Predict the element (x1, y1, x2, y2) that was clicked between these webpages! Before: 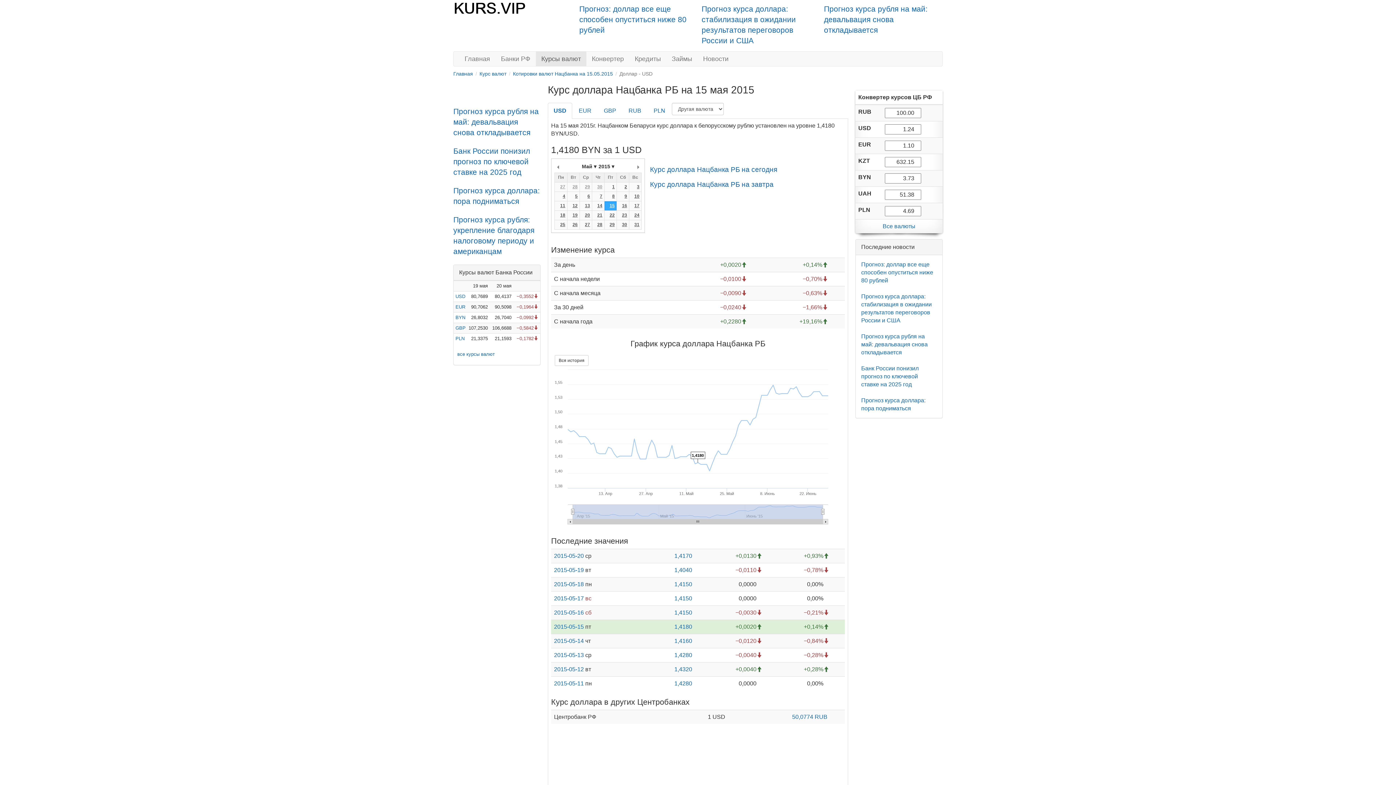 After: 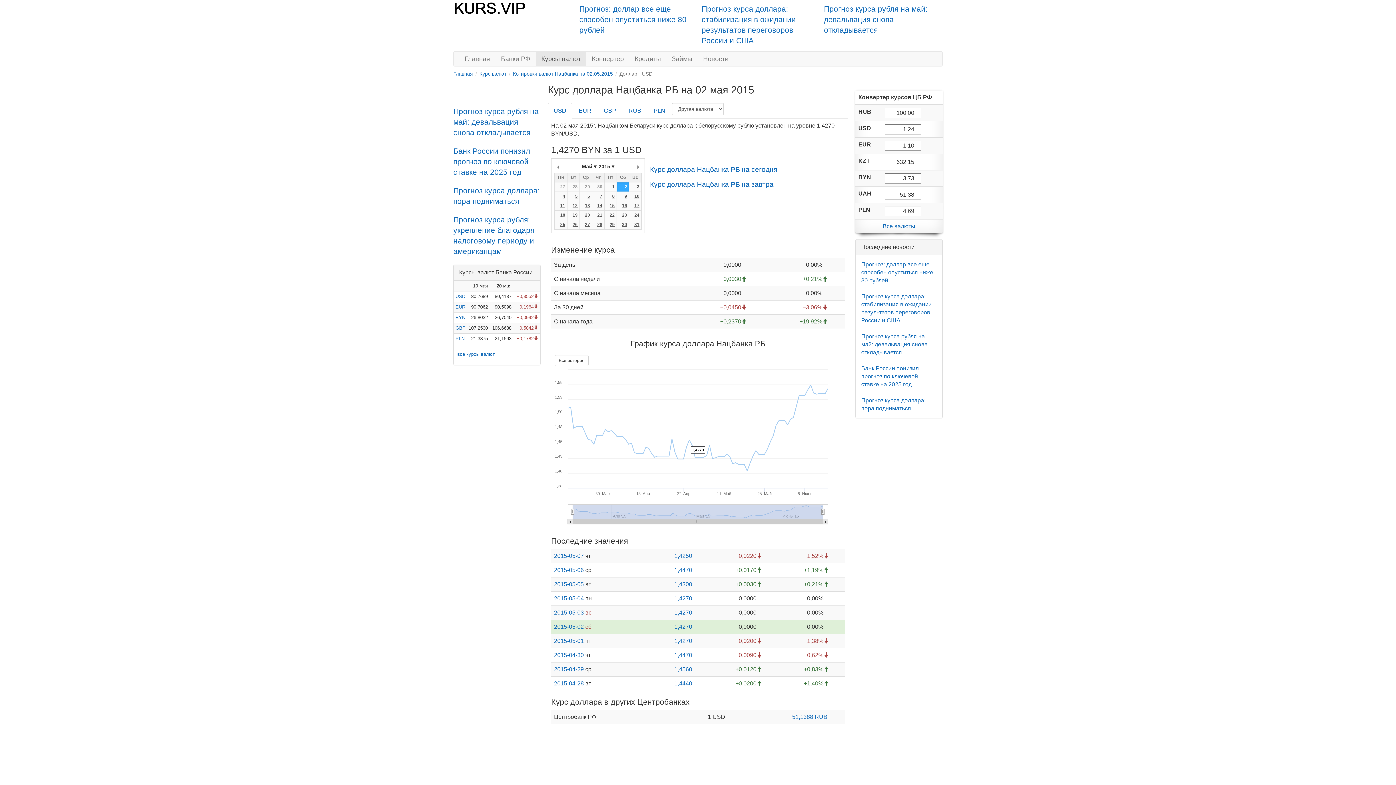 Action: bbox: (617, 182, 629, 191) label: 2